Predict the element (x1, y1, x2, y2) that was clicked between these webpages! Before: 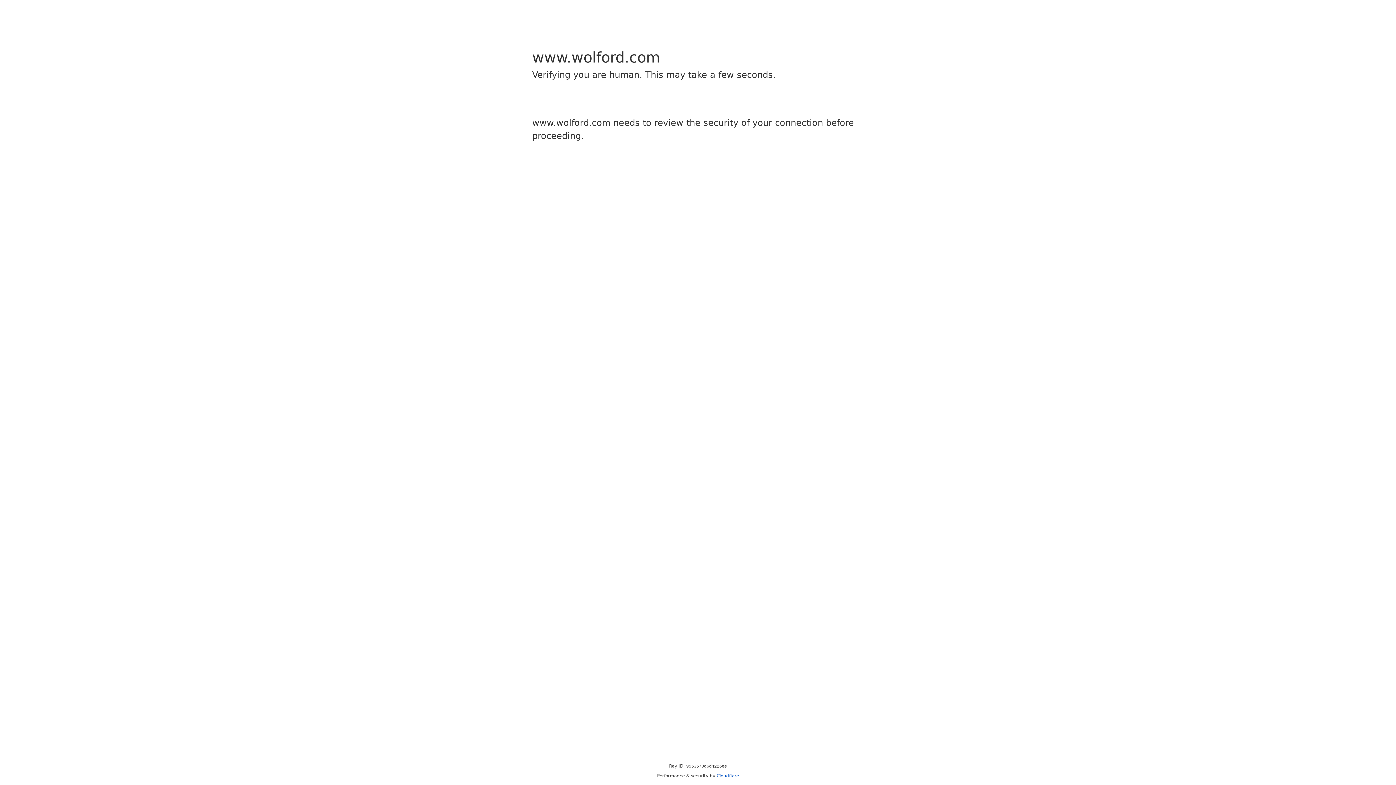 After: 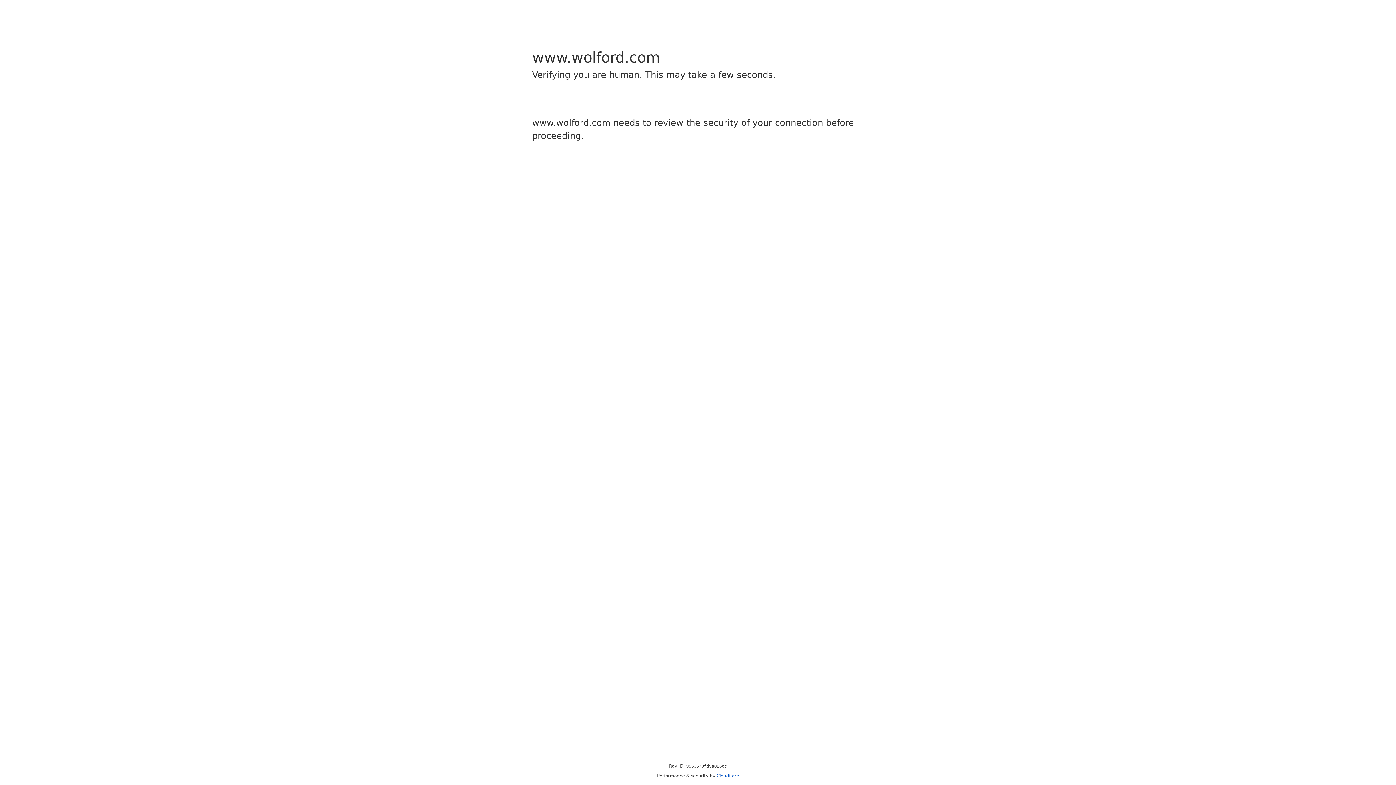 Action: bbox: (716, 773, 739, 778) label: Cloudflare